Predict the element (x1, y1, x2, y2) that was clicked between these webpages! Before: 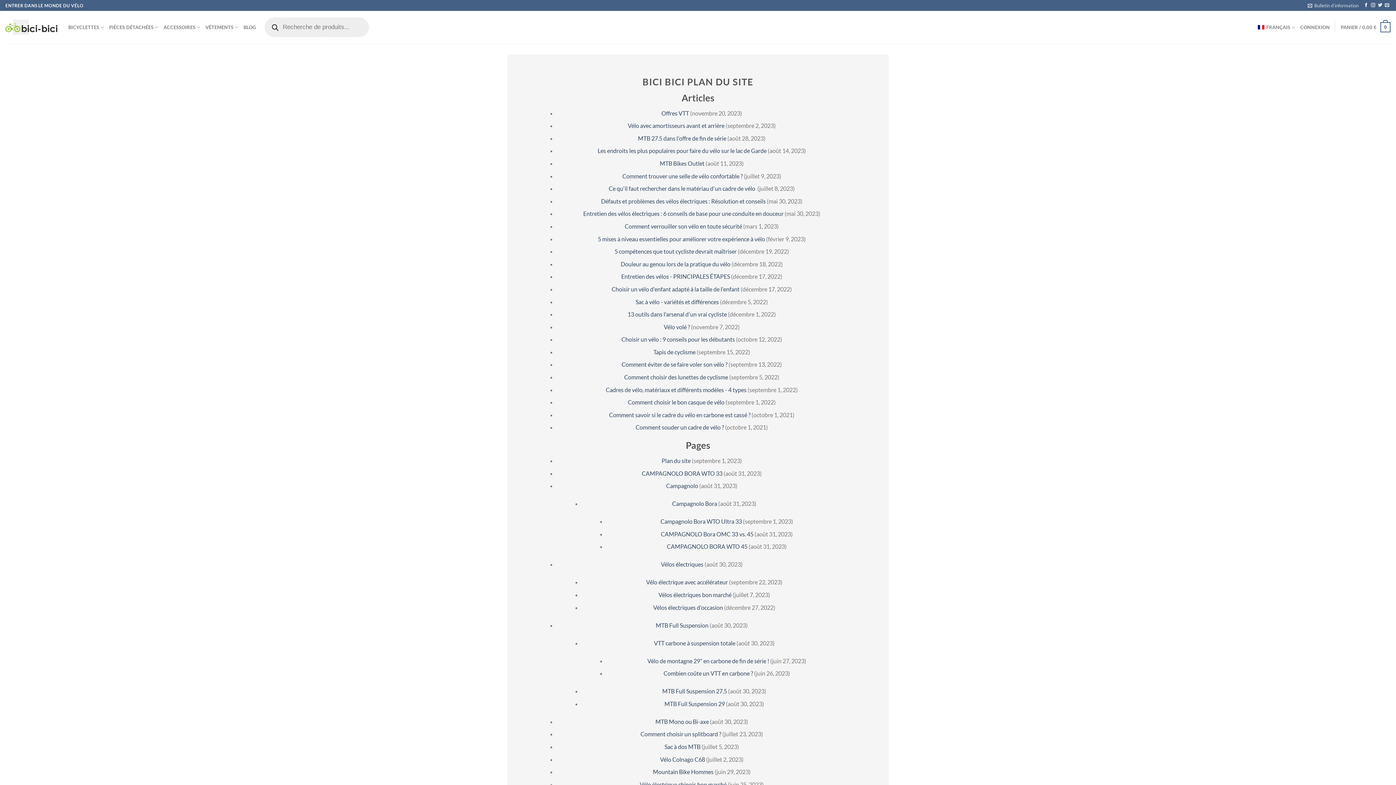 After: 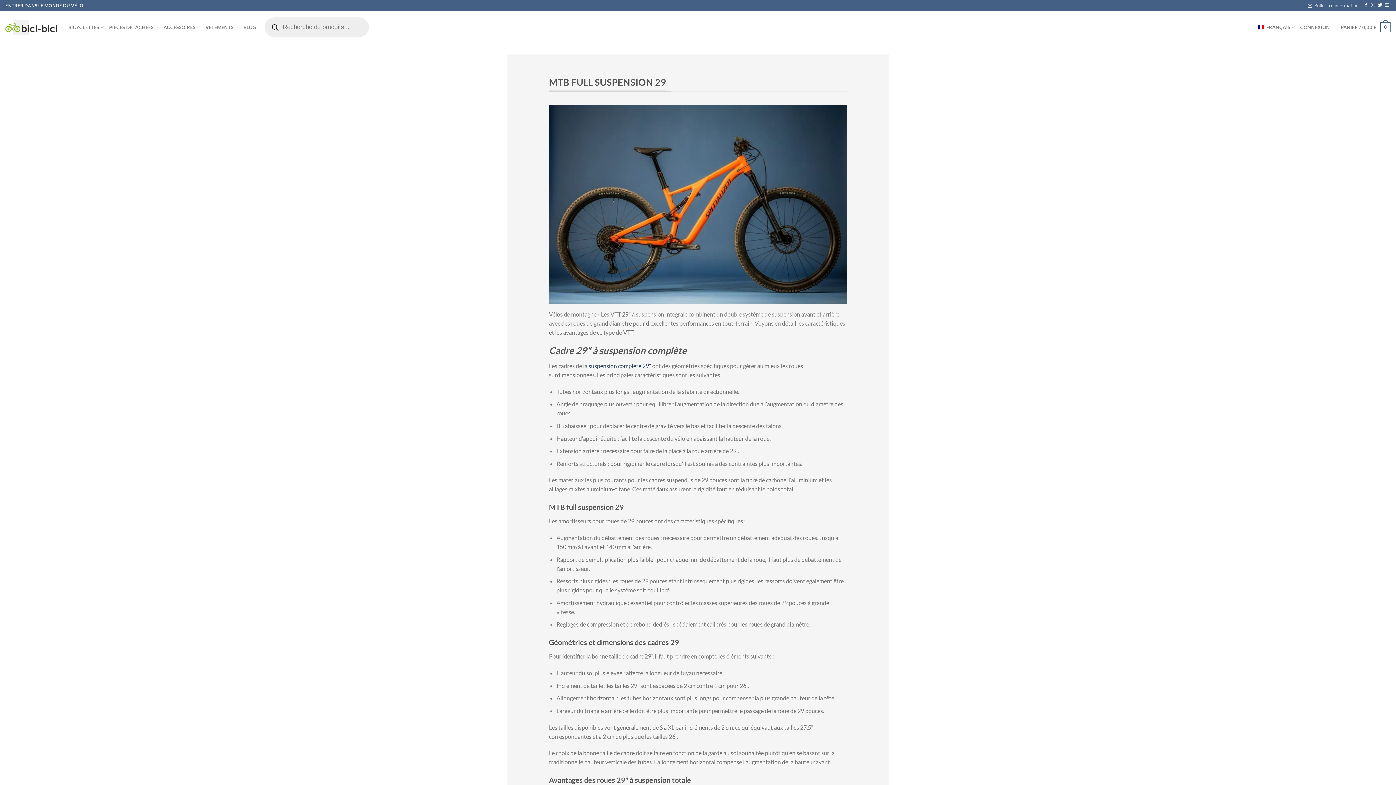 Action: bbox: (664, 700, 725, 707) label: MTB Full Suspension 29